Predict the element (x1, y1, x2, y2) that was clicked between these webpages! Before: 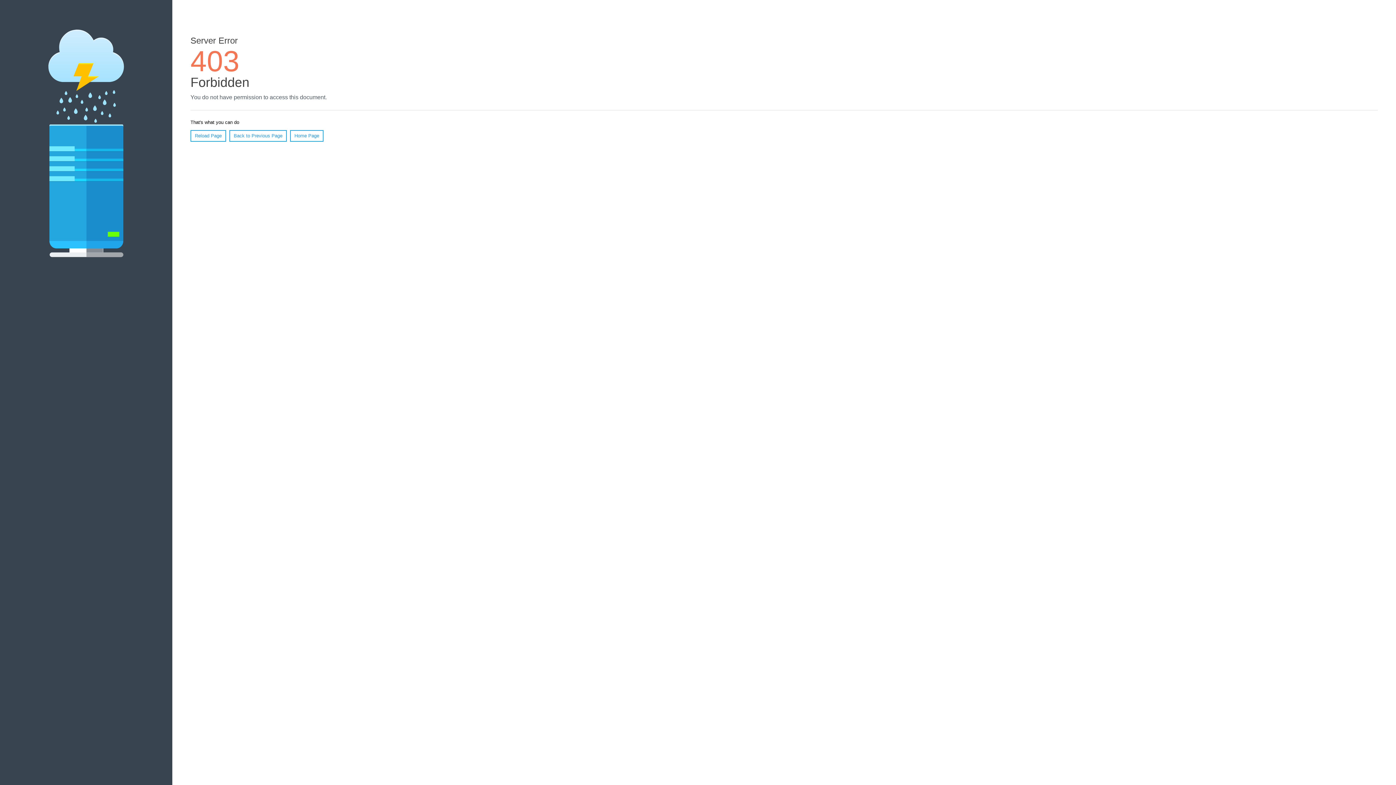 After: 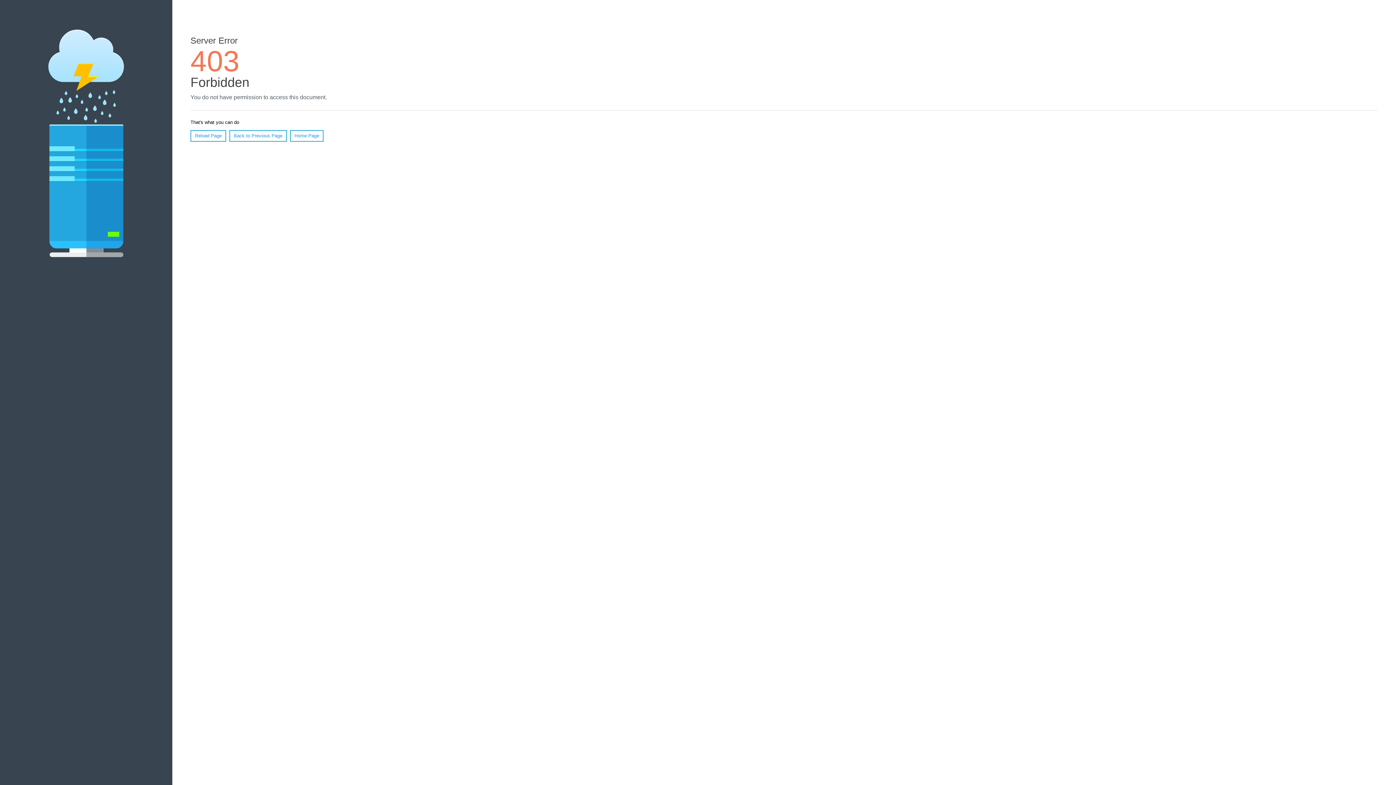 Action: label: Reload Page bbox: (190, 130, 226, 141)